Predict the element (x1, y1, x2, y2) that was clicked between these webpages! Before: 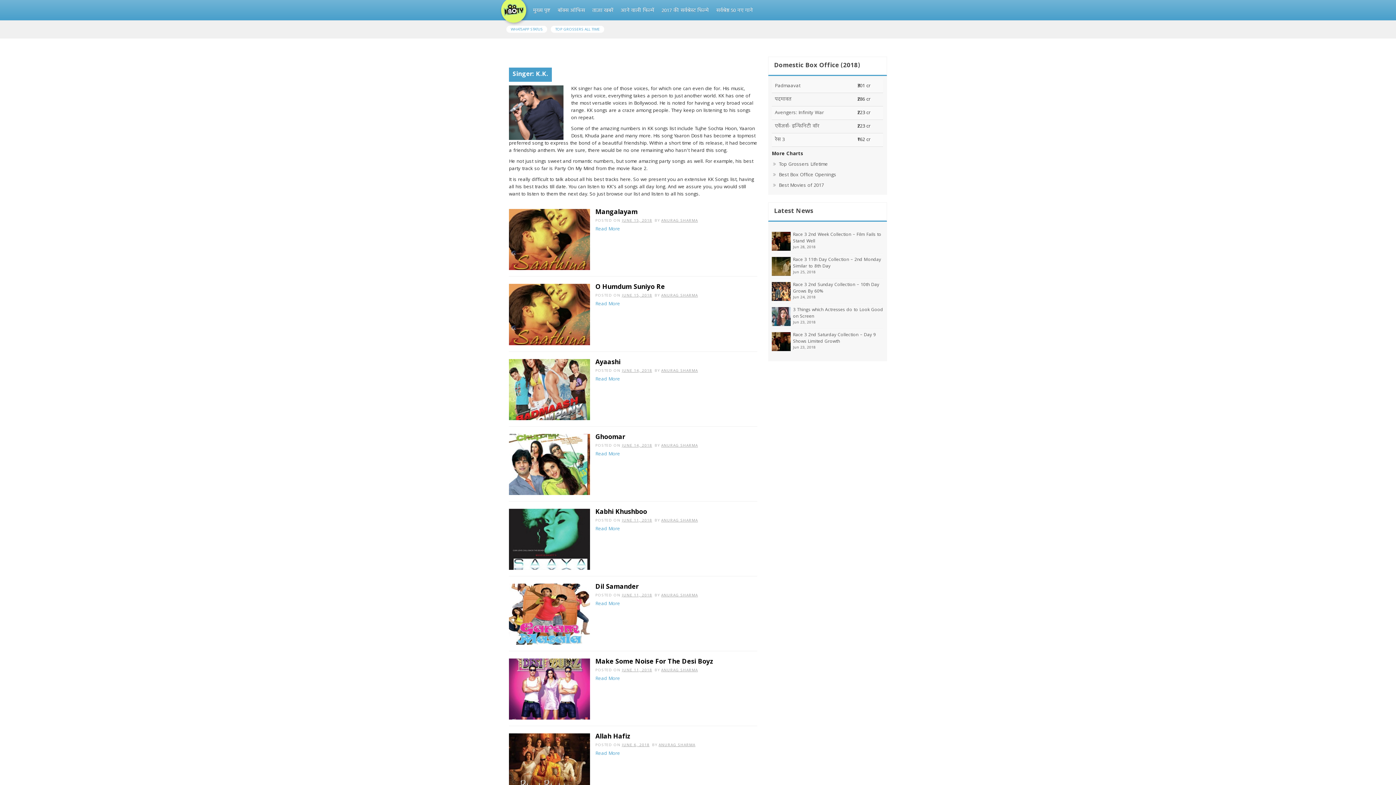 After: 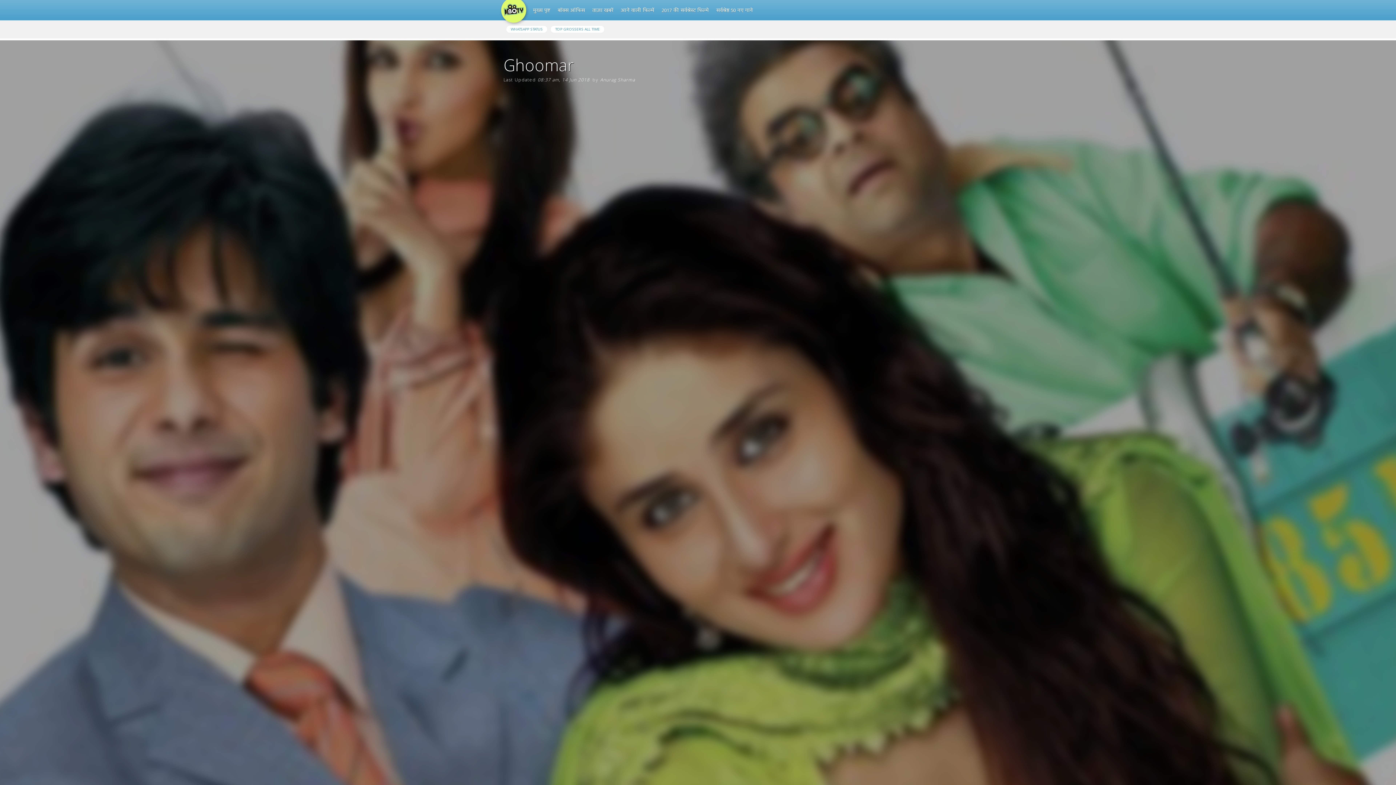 Action: bbox: (509, 460, 590, 468)